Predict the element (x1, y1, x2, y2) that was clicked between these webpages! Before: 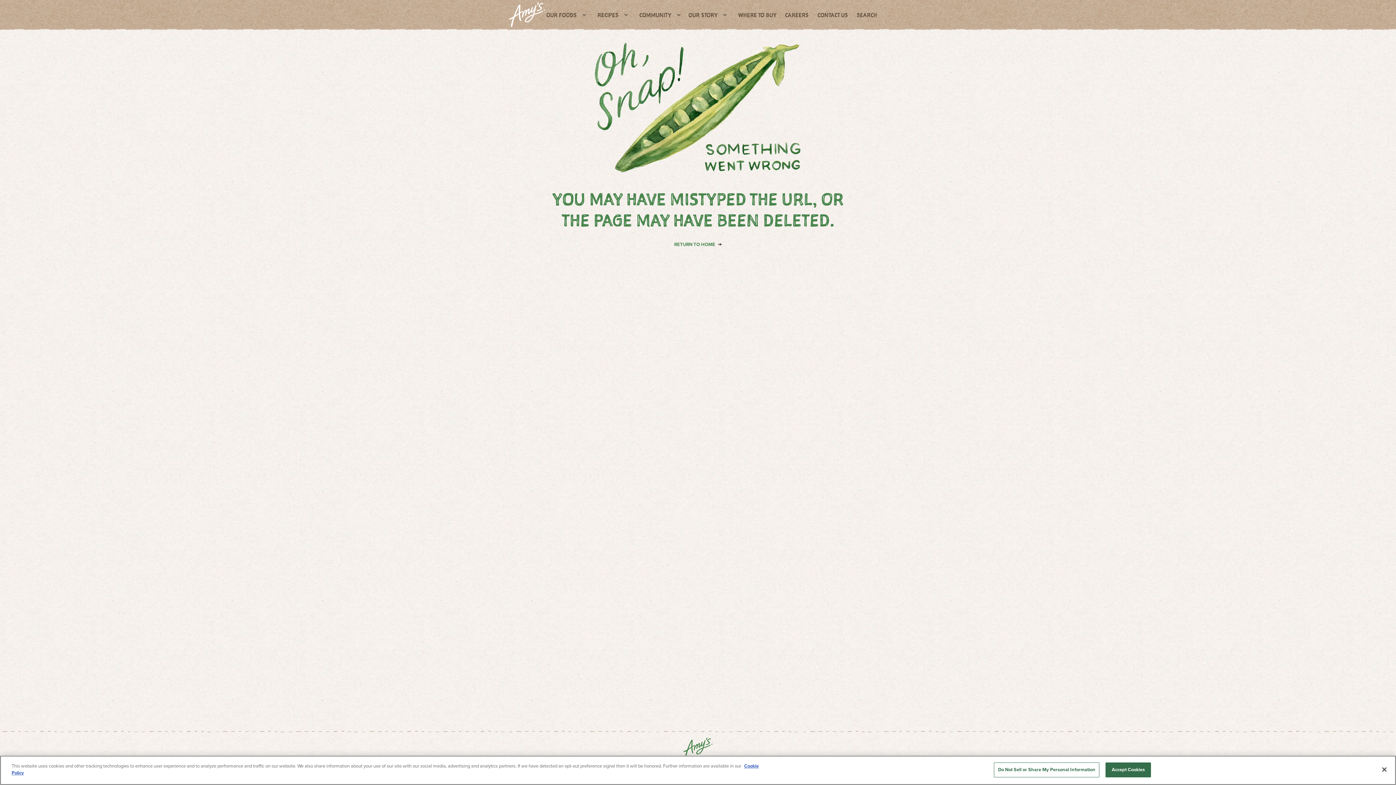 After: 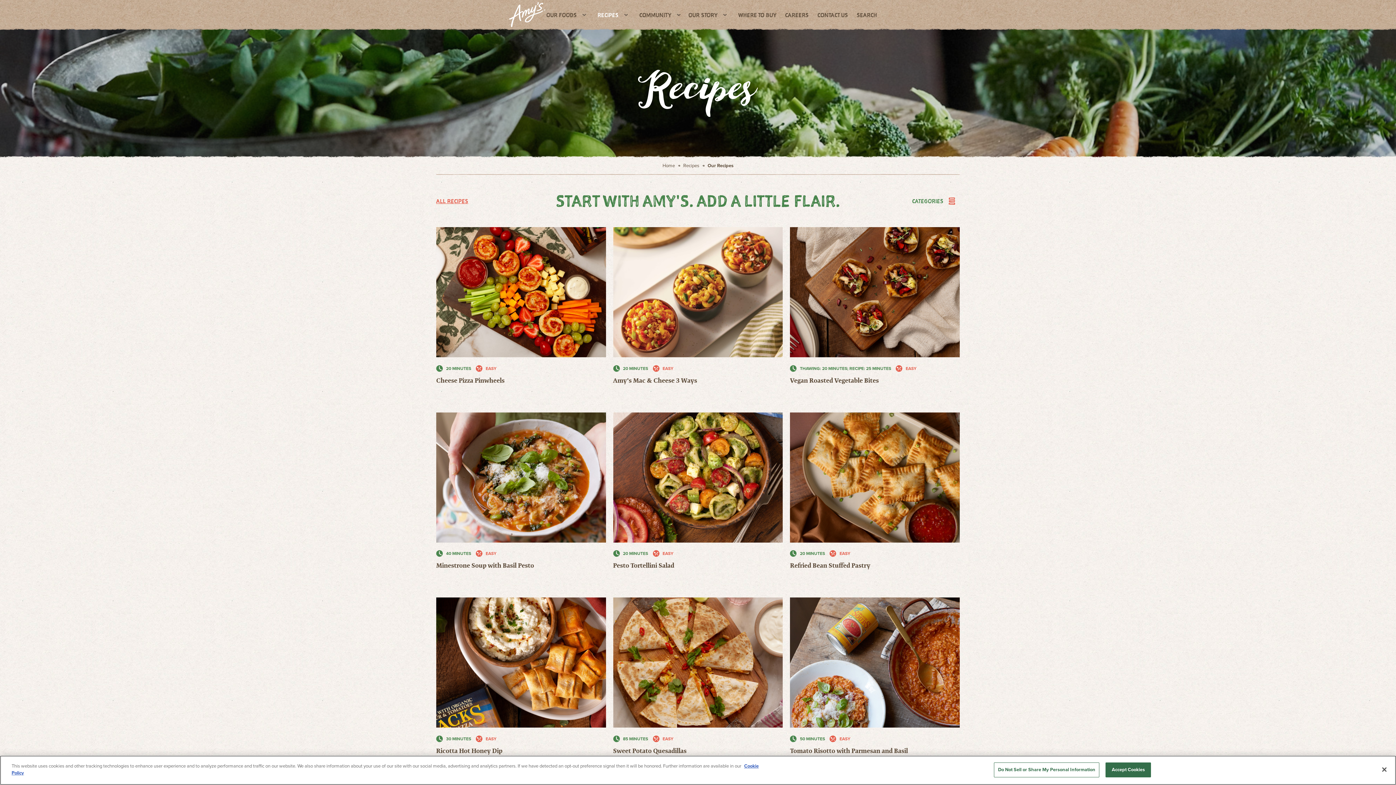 Action: bbox: (597, 6, 618, 37) label: RECIPES